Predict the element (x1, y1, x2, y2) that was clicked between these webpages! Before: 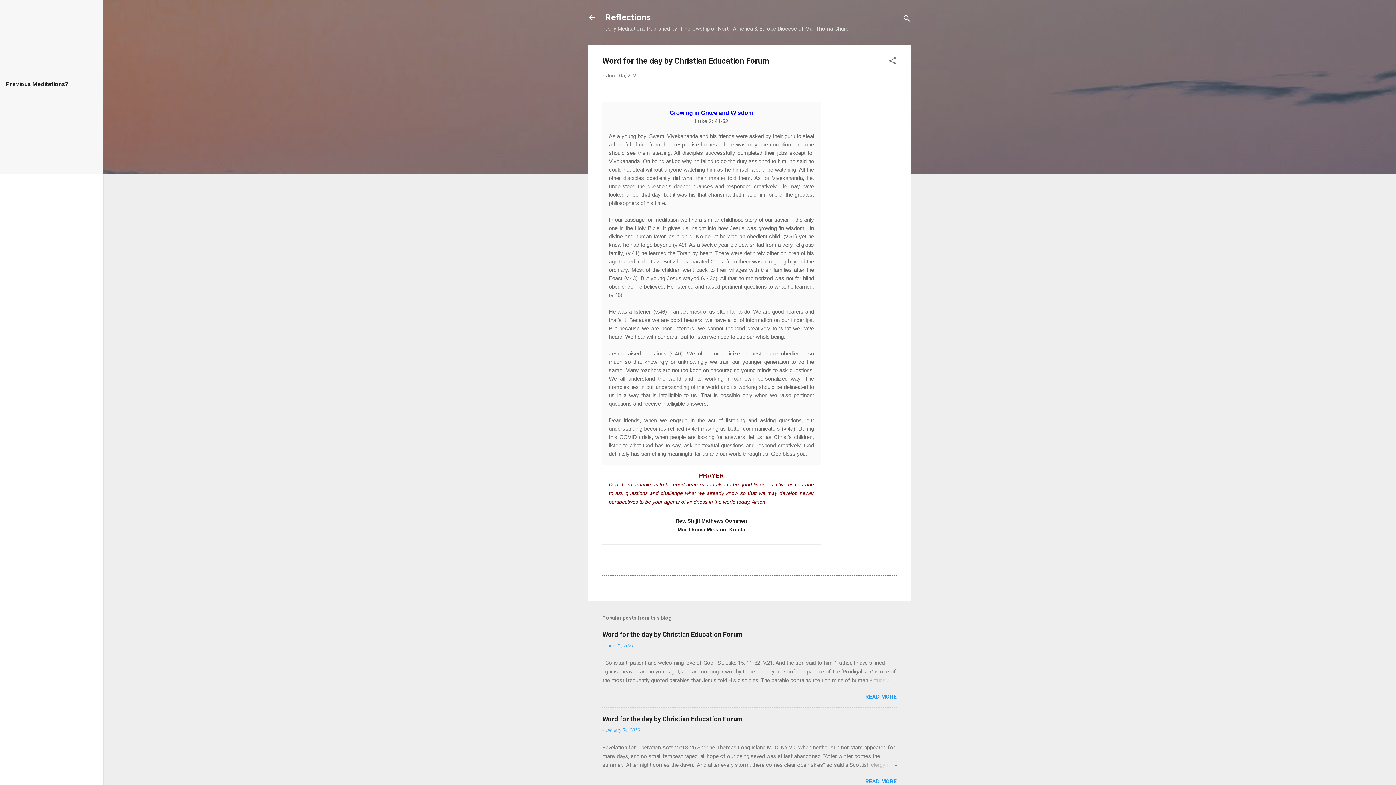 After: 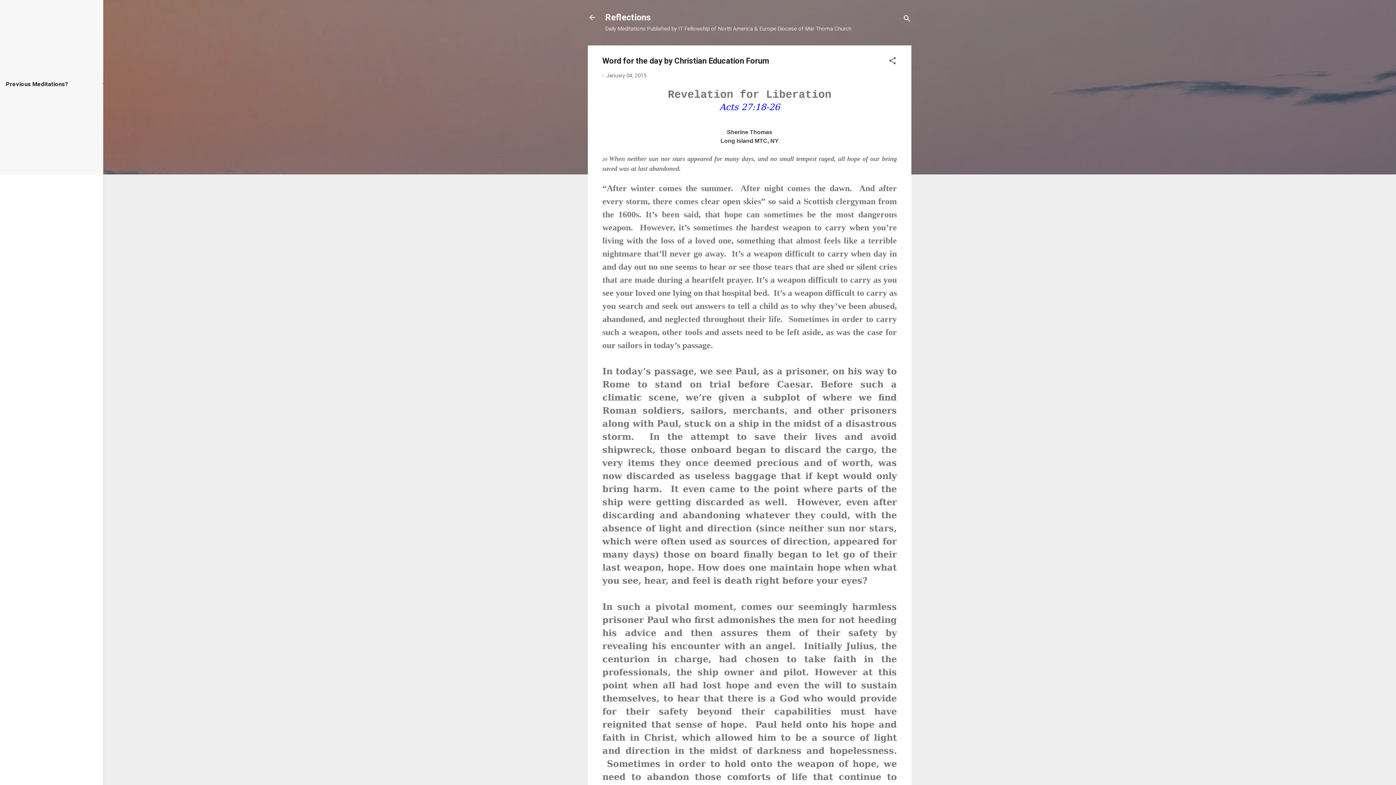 Action: bbox: (862, 761, 897, 769)